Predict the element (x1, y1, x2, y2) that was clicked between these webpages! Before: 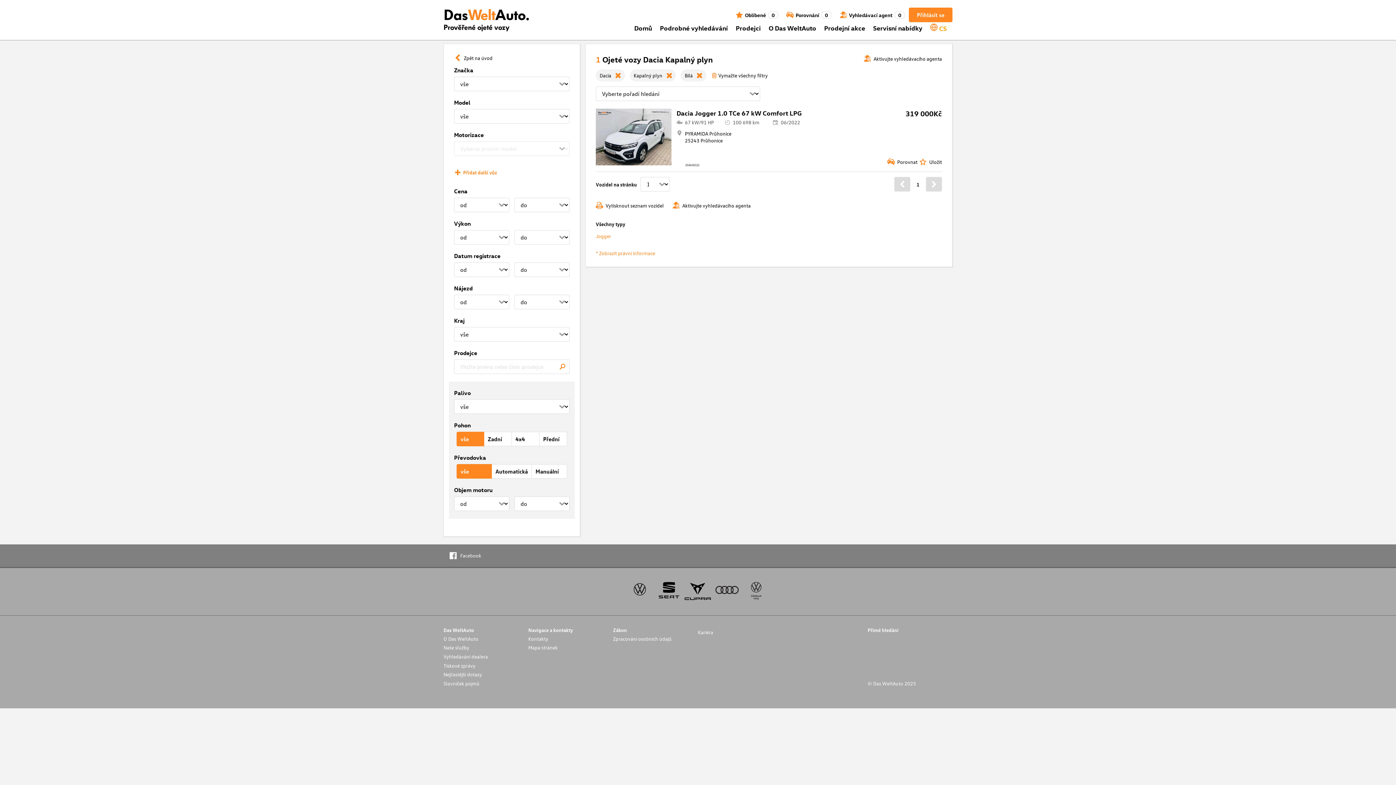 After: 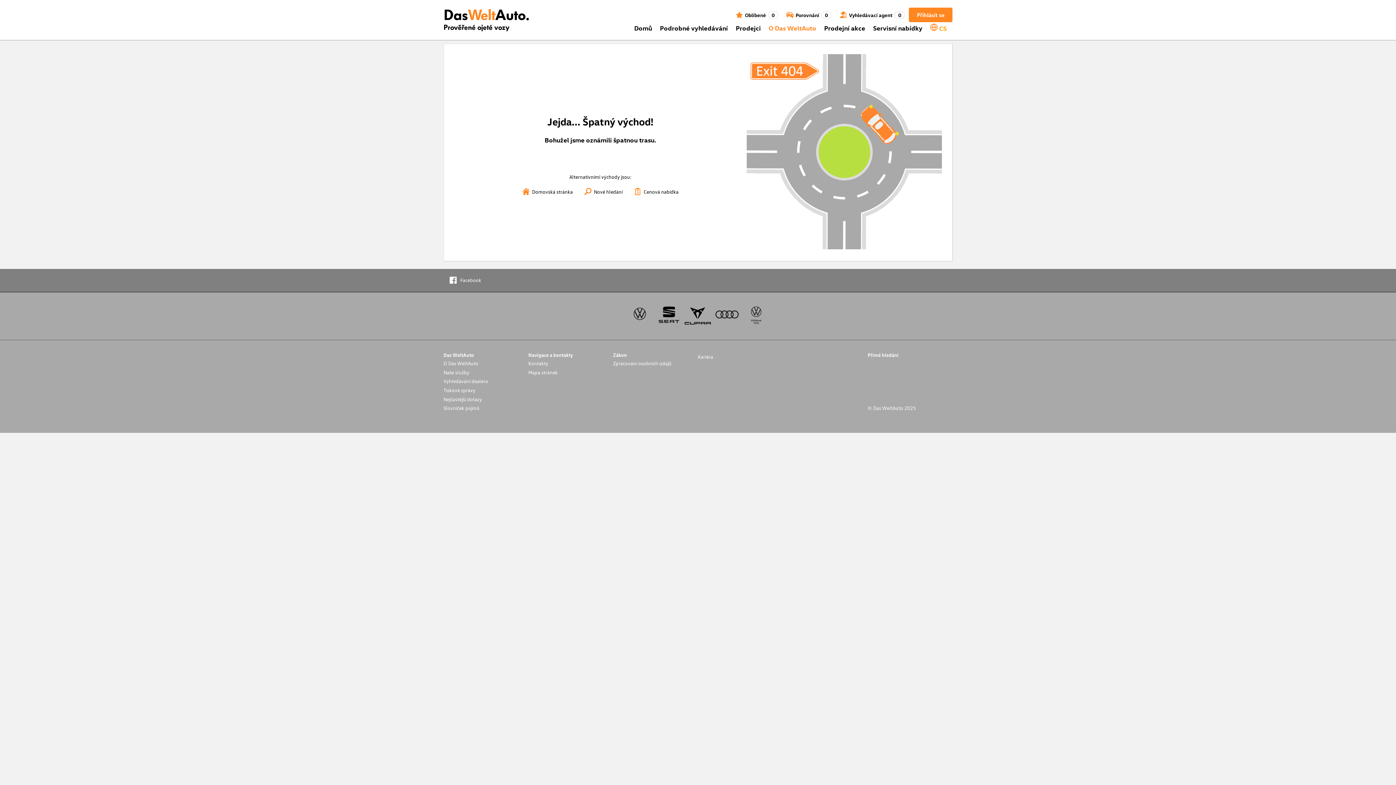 Action: label: O Das WeltAuto bbox: (443, 635, 528, 642)